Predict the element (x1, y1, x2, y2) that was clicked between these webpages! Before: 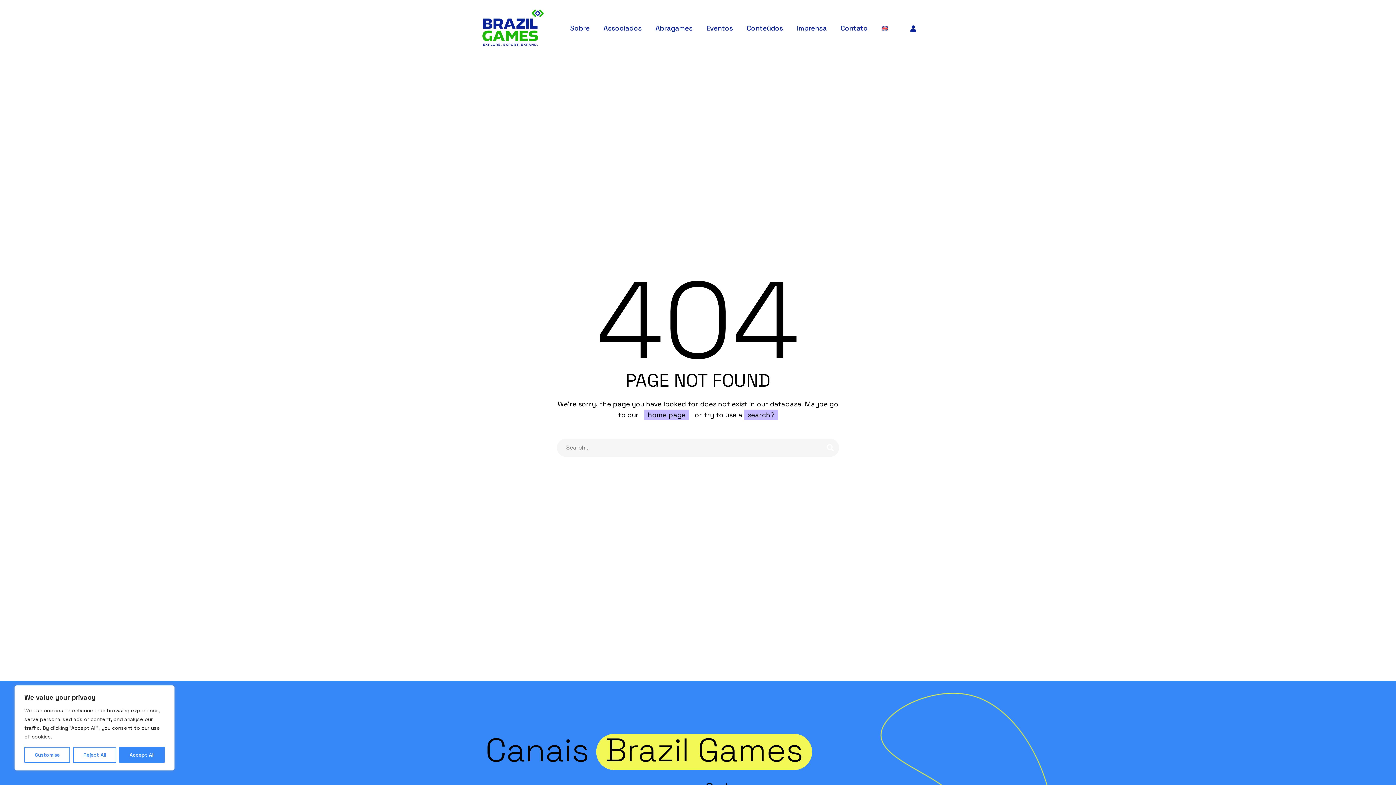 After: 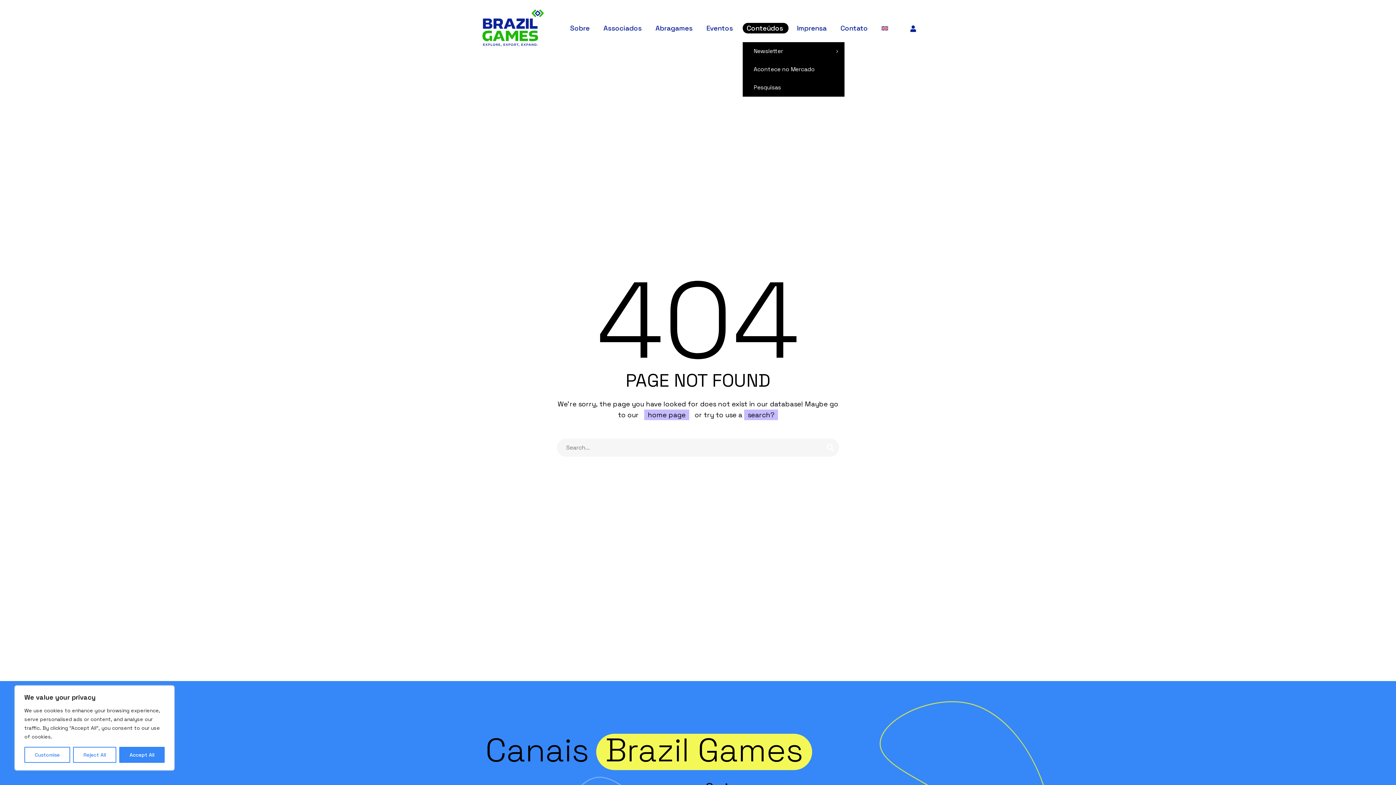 Action: label: Conteúdos bbox: (742, 22, 788, 33)